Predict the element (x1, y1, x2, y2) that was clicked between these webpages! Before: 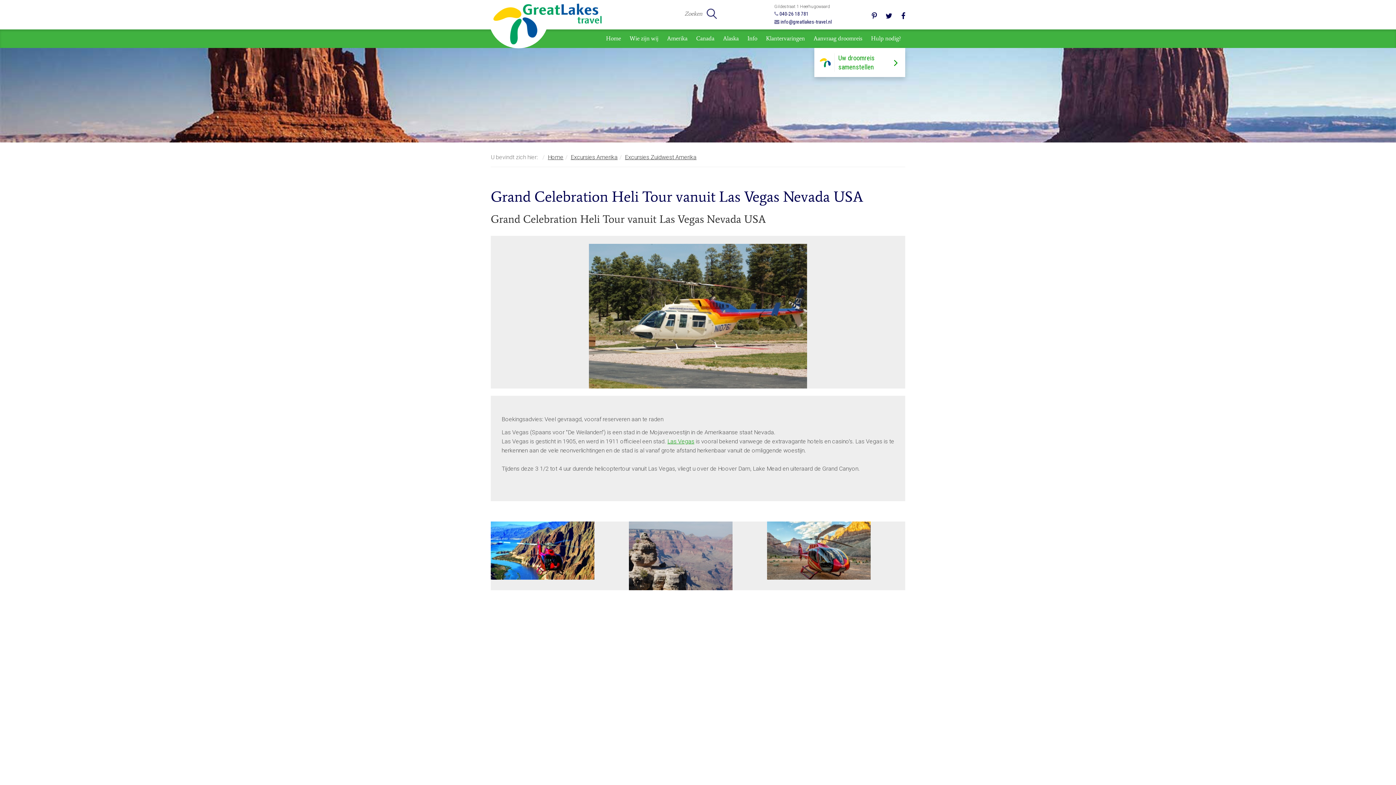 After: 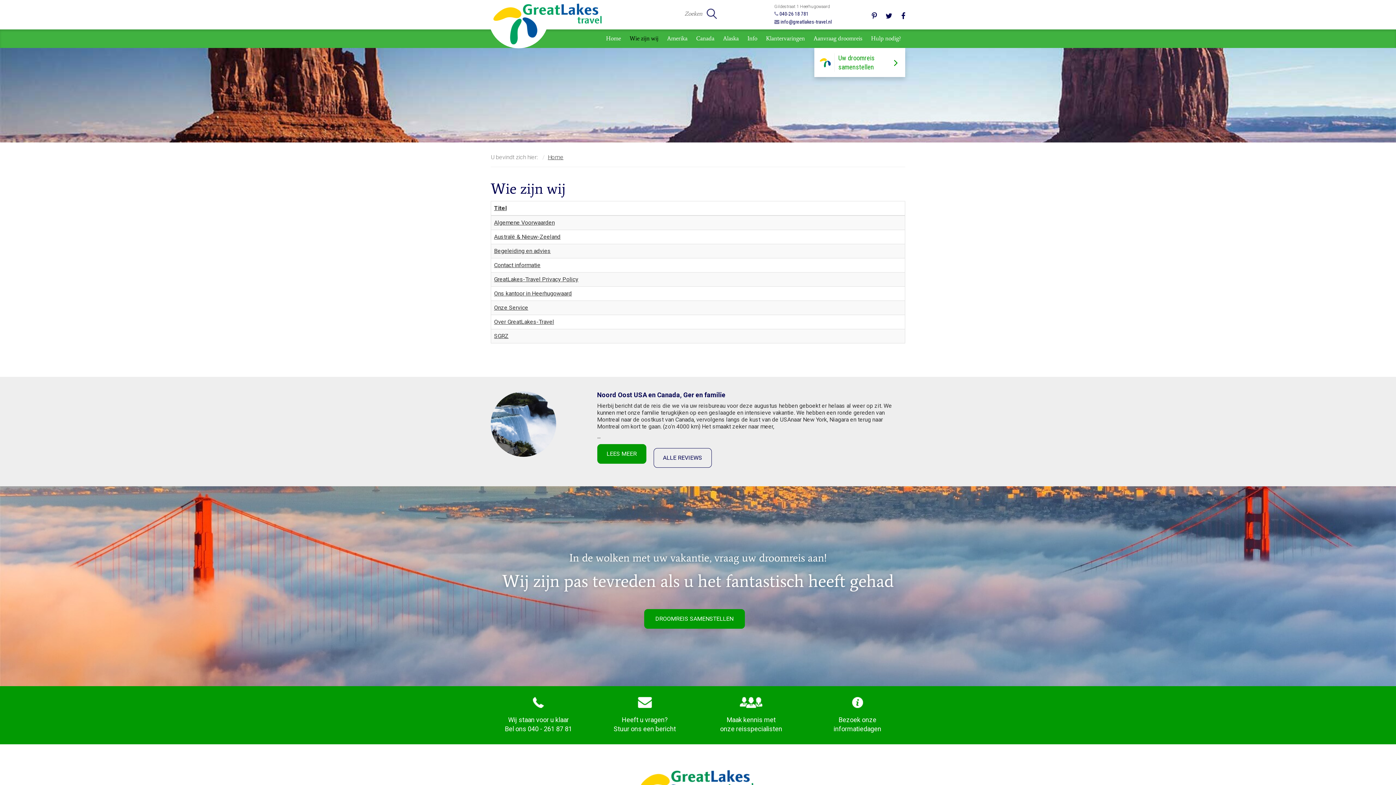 Action: bbox: (625, 29, 662, 47) label: Wie zijn wij